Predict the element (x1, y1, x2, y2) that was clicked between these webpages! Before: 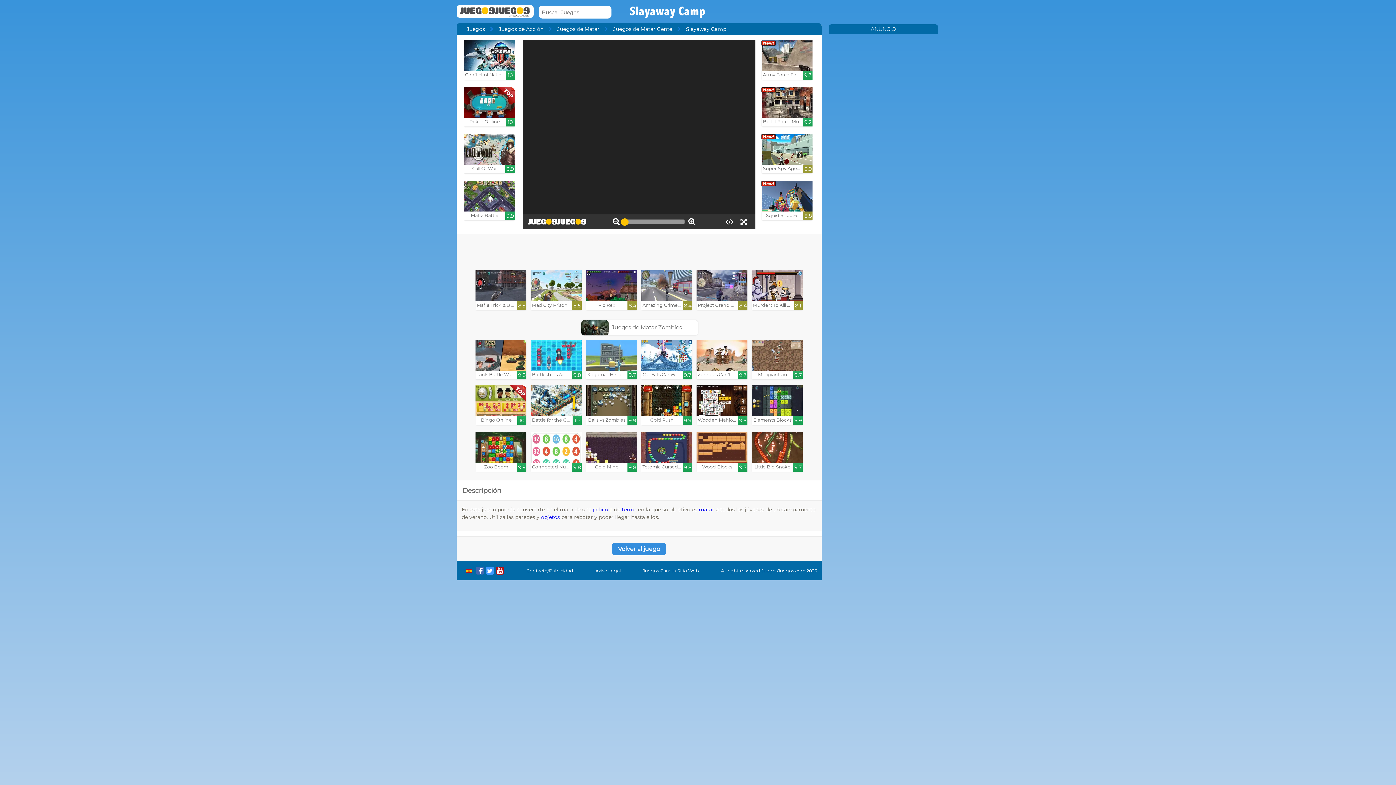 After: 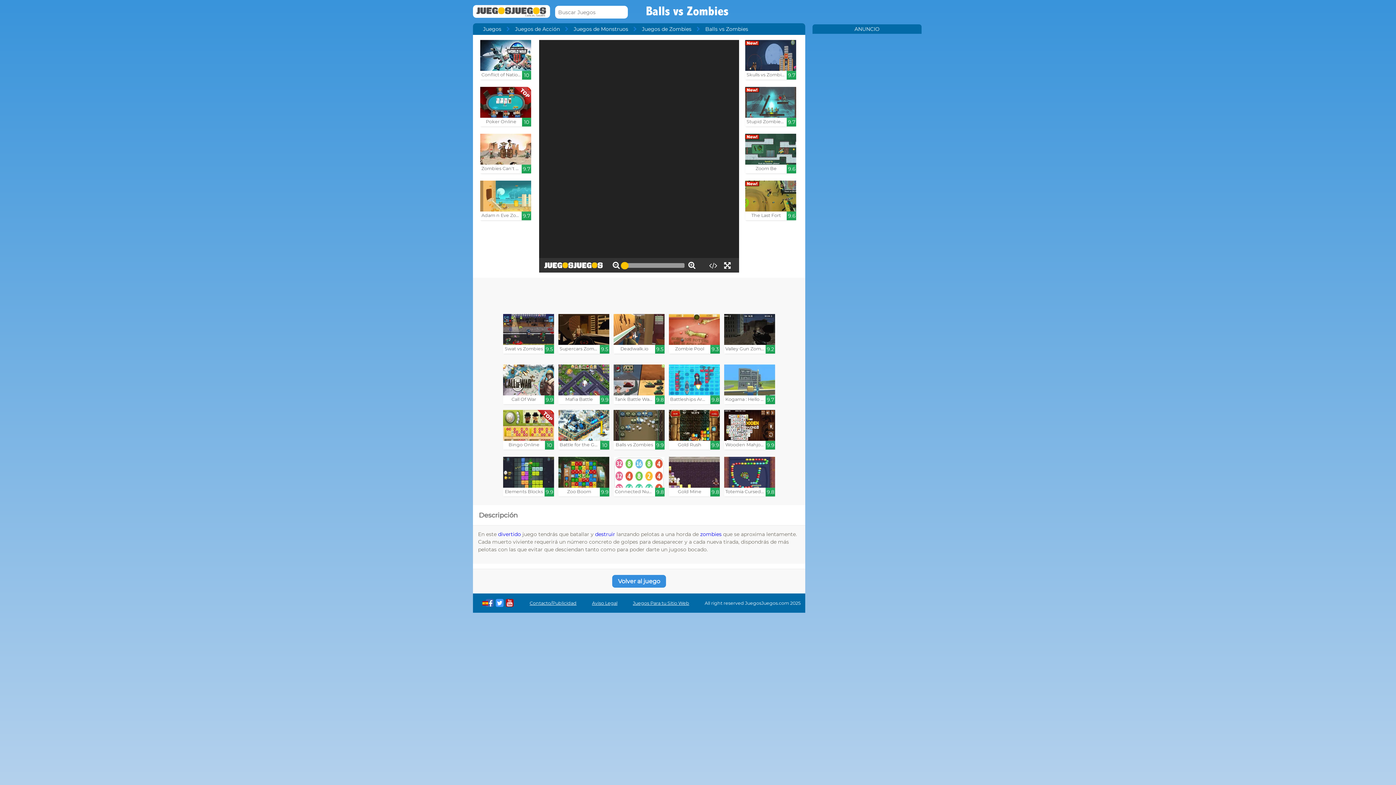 Action: bbox: (586, 385, 637, 425) label: Balls vs Zombies

9.9